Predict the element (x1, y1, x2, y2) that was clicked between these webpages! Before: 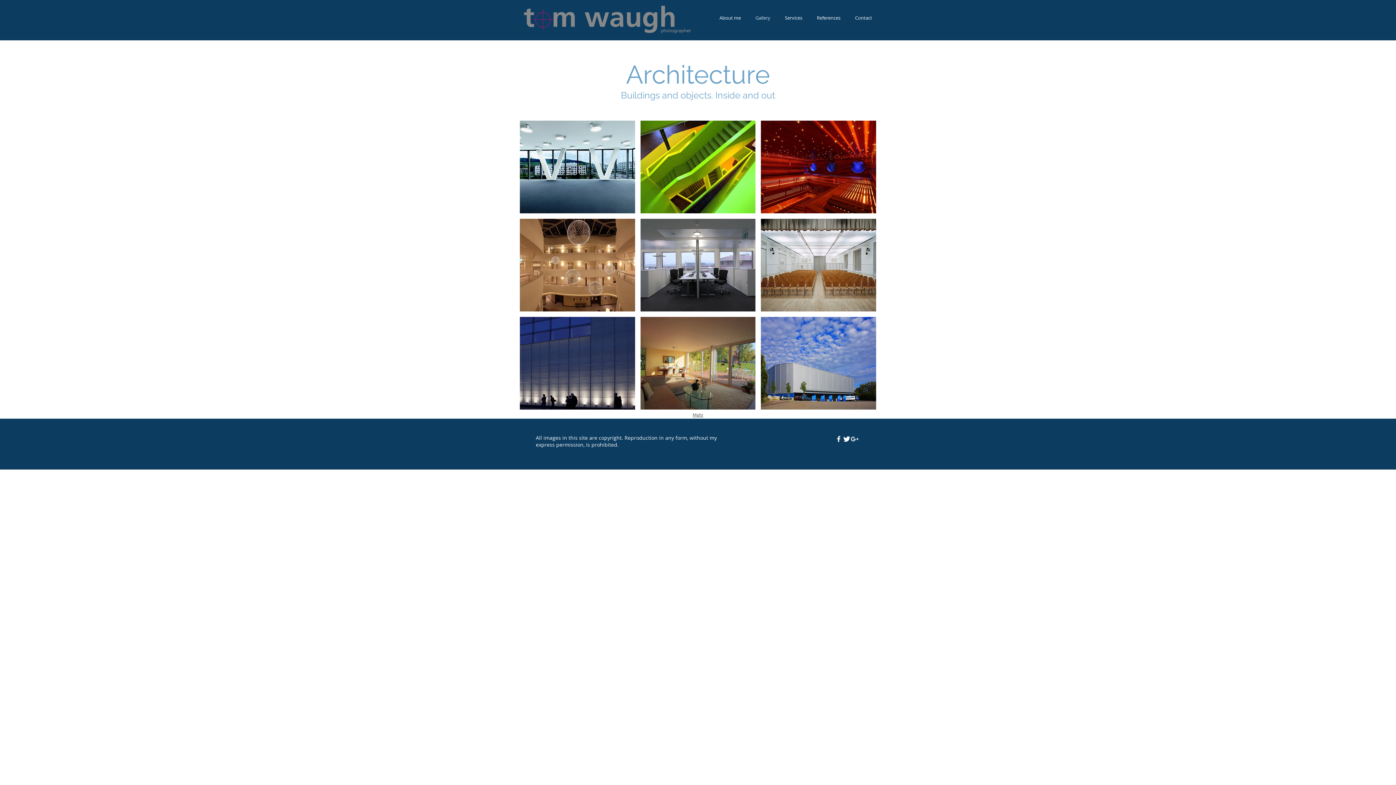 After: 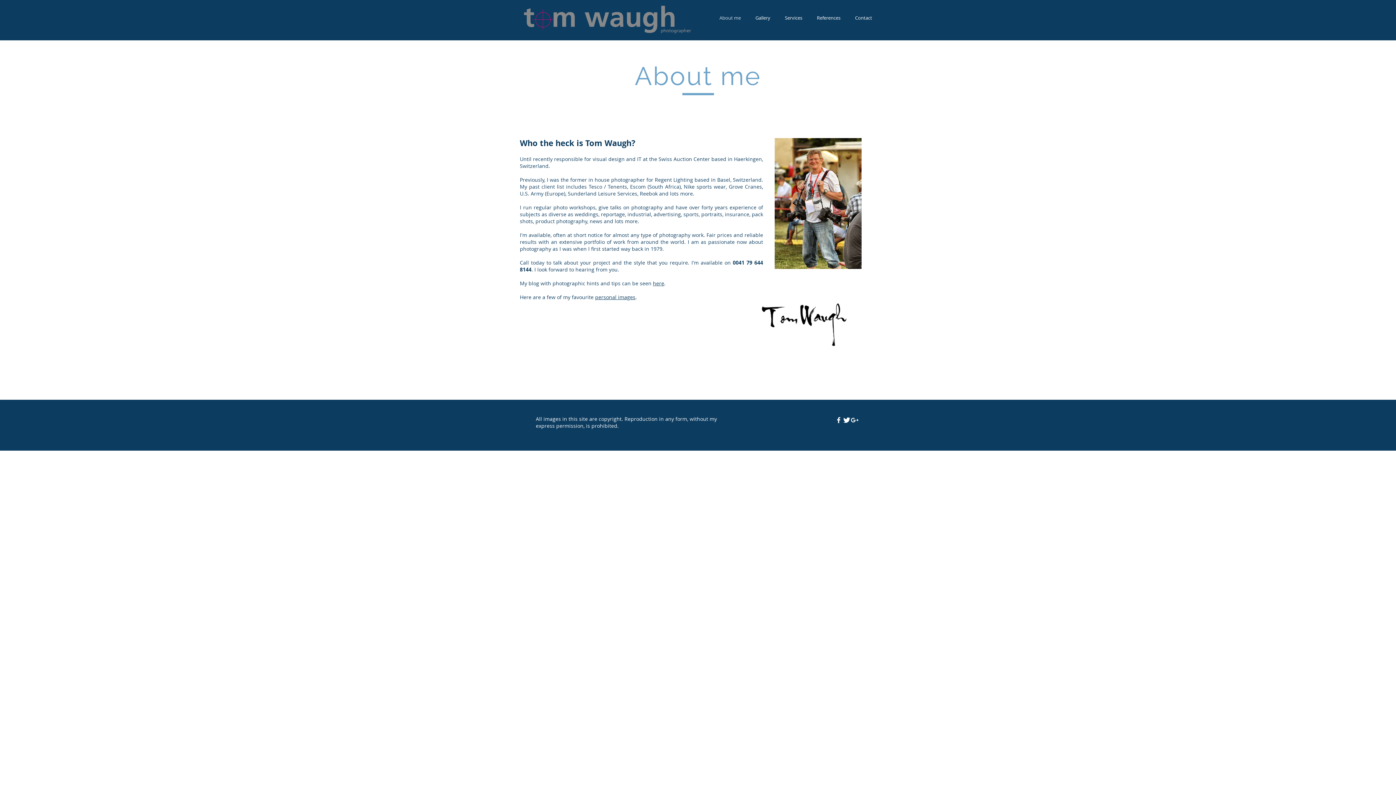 Action: label: About me bbox: (712, 13, 748, 22)